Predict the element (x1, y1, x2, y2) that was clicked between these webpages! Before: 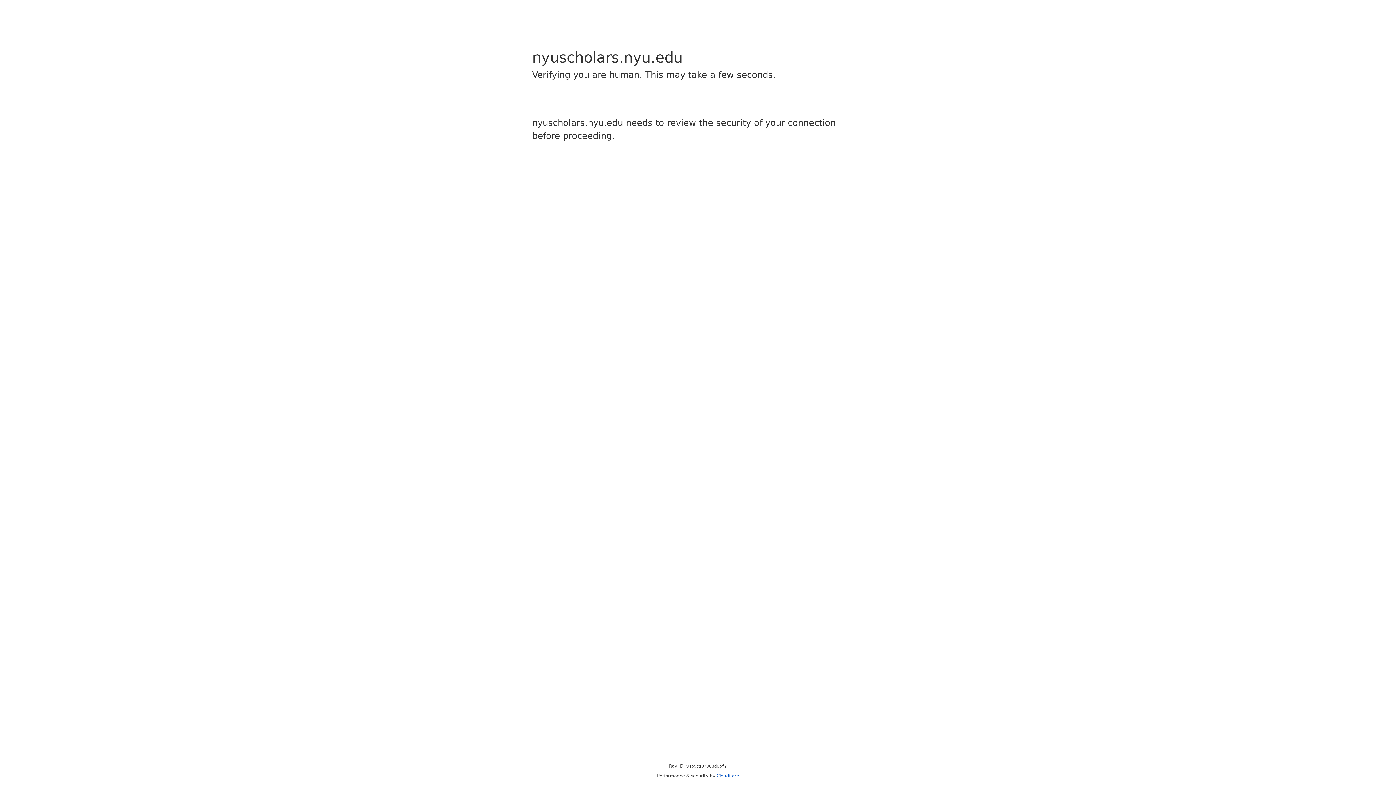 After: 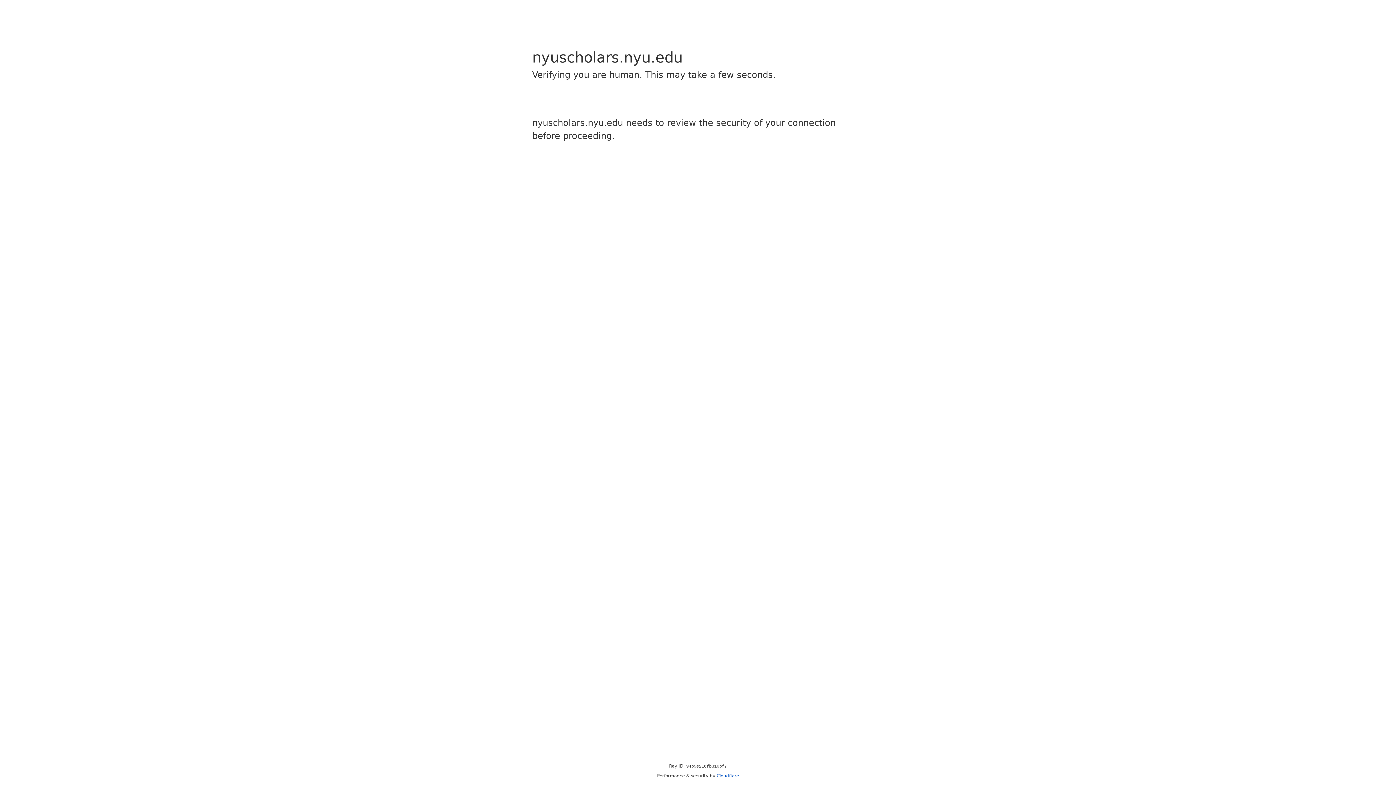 Action: label: Cloudflare bbox: (716, 773, 739, 778)